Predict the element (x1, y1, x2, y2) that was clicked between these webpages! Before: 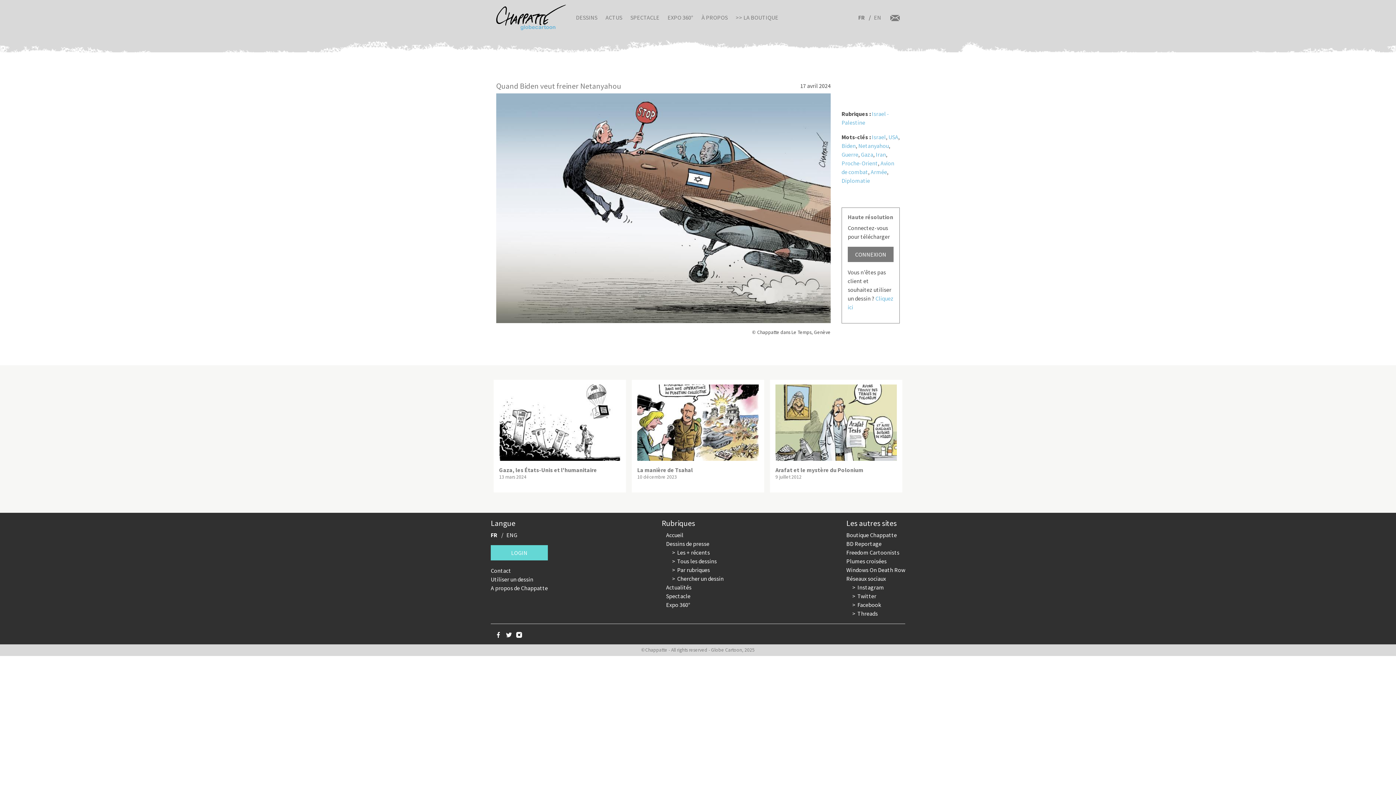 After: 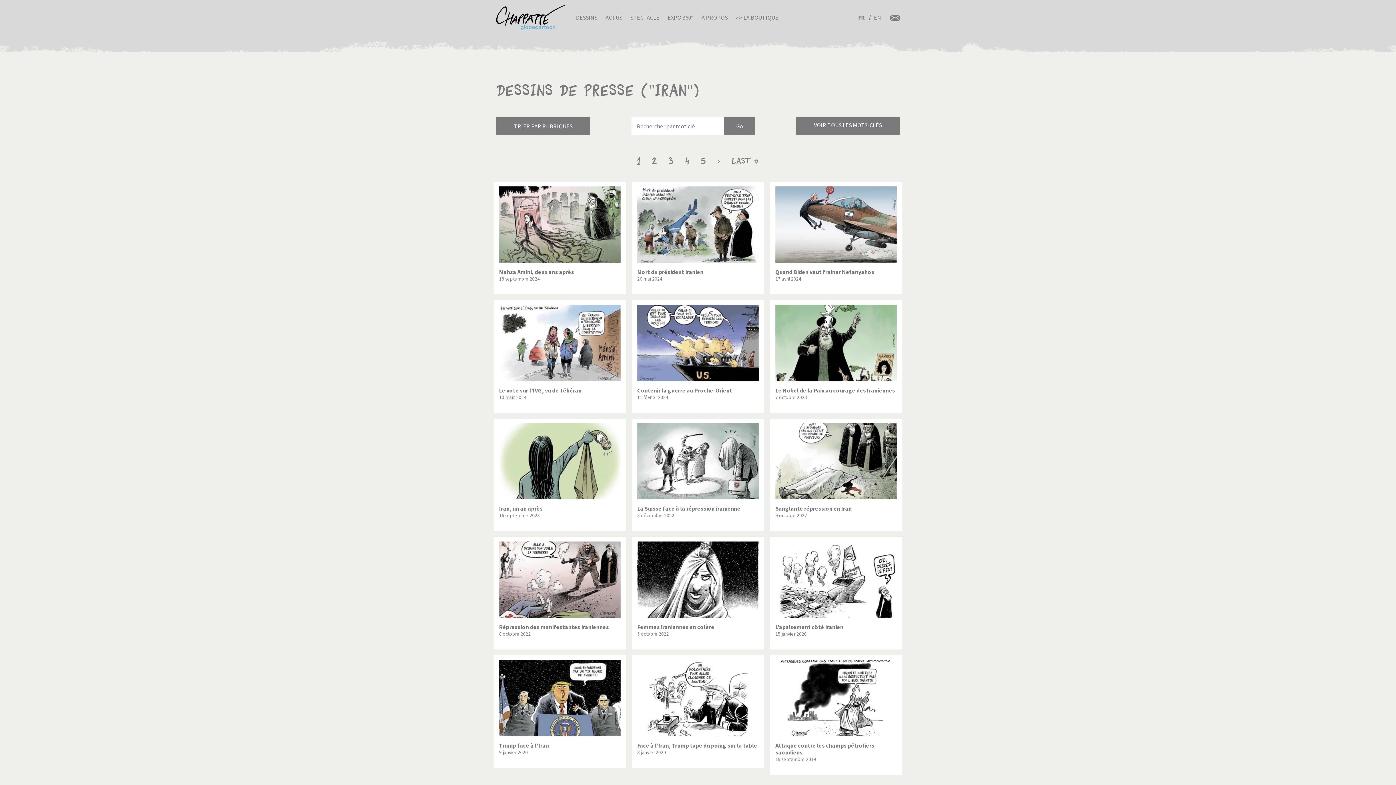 Action: bbox: (875, 151, 886, 158) label: Iran